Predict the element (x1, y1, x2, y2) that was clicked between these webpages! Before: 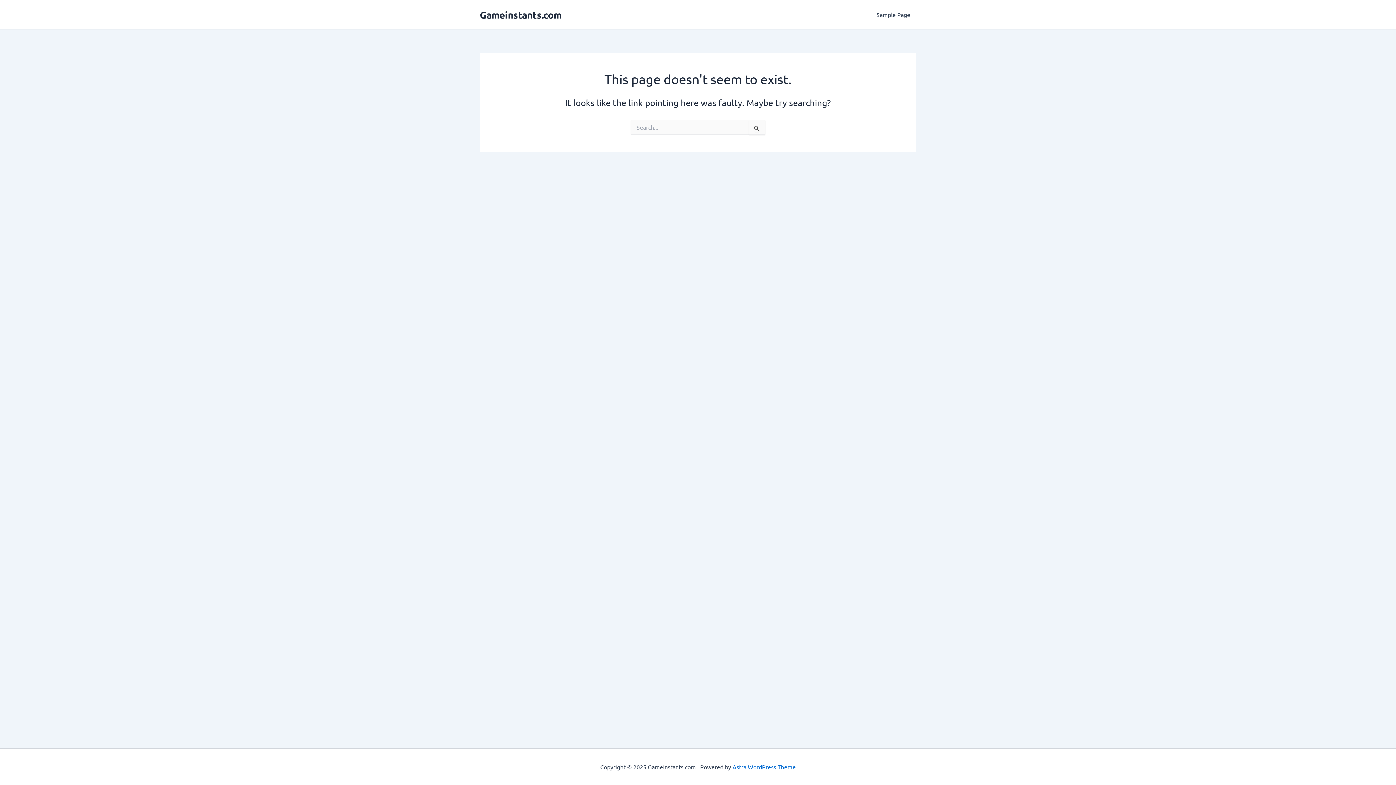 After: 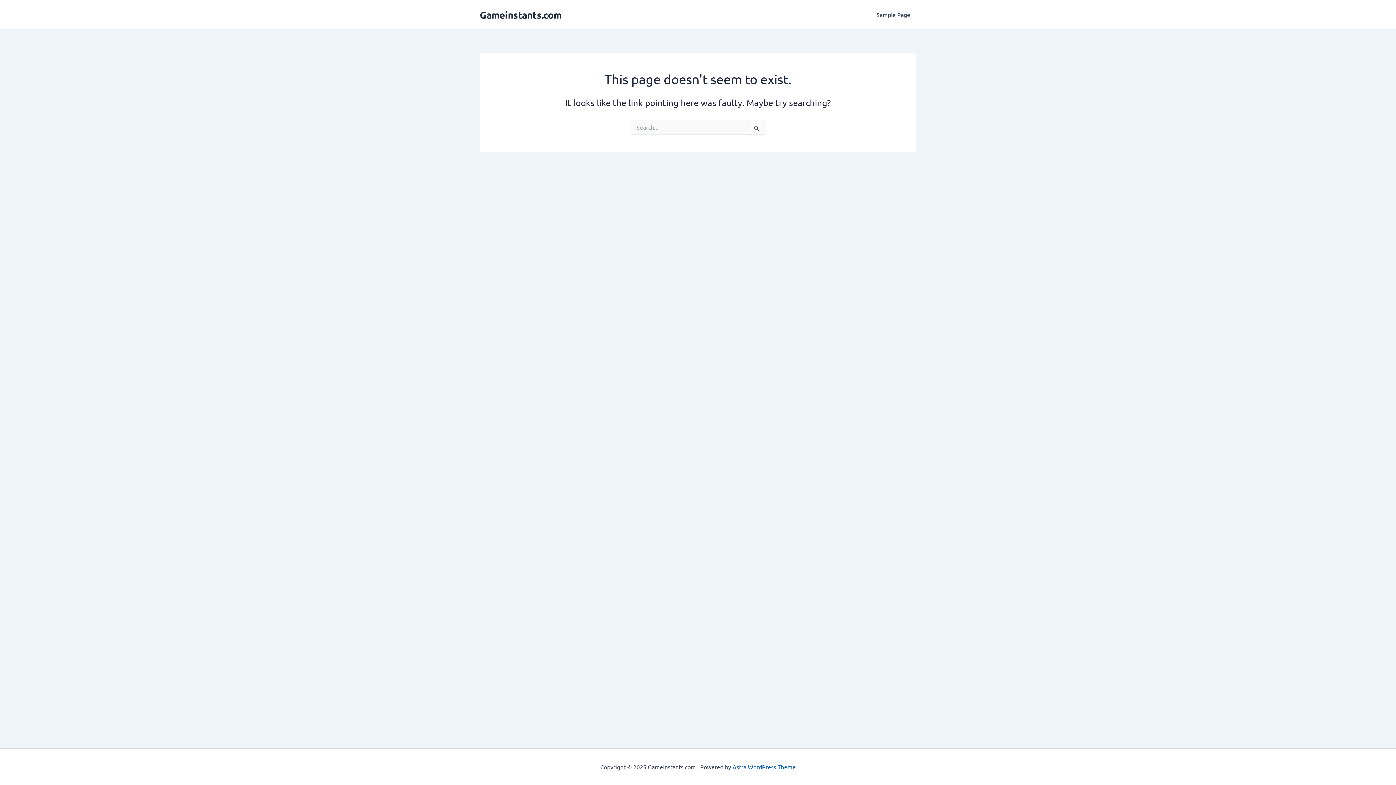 Action: bbox: (732, 763, 796, 770) label: Astra WordPress Theme